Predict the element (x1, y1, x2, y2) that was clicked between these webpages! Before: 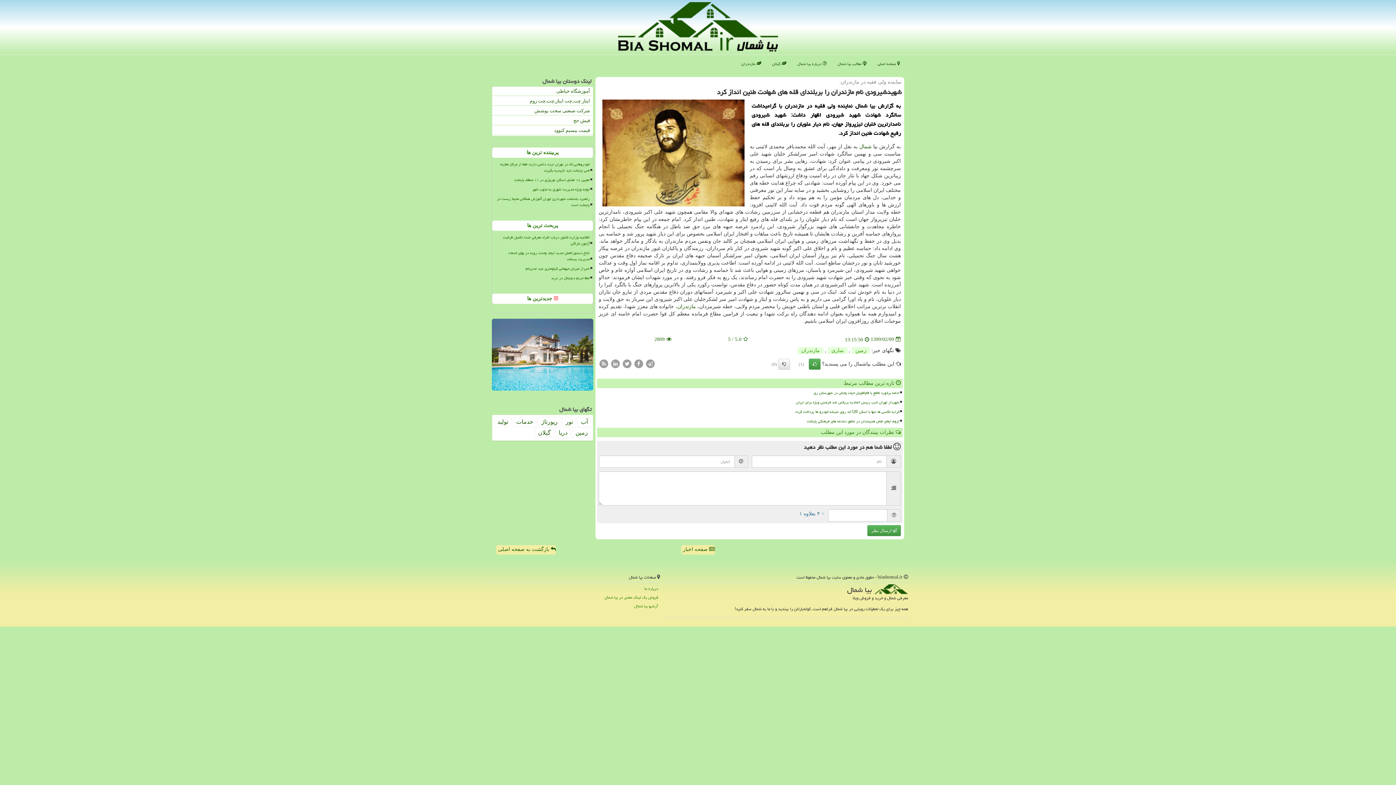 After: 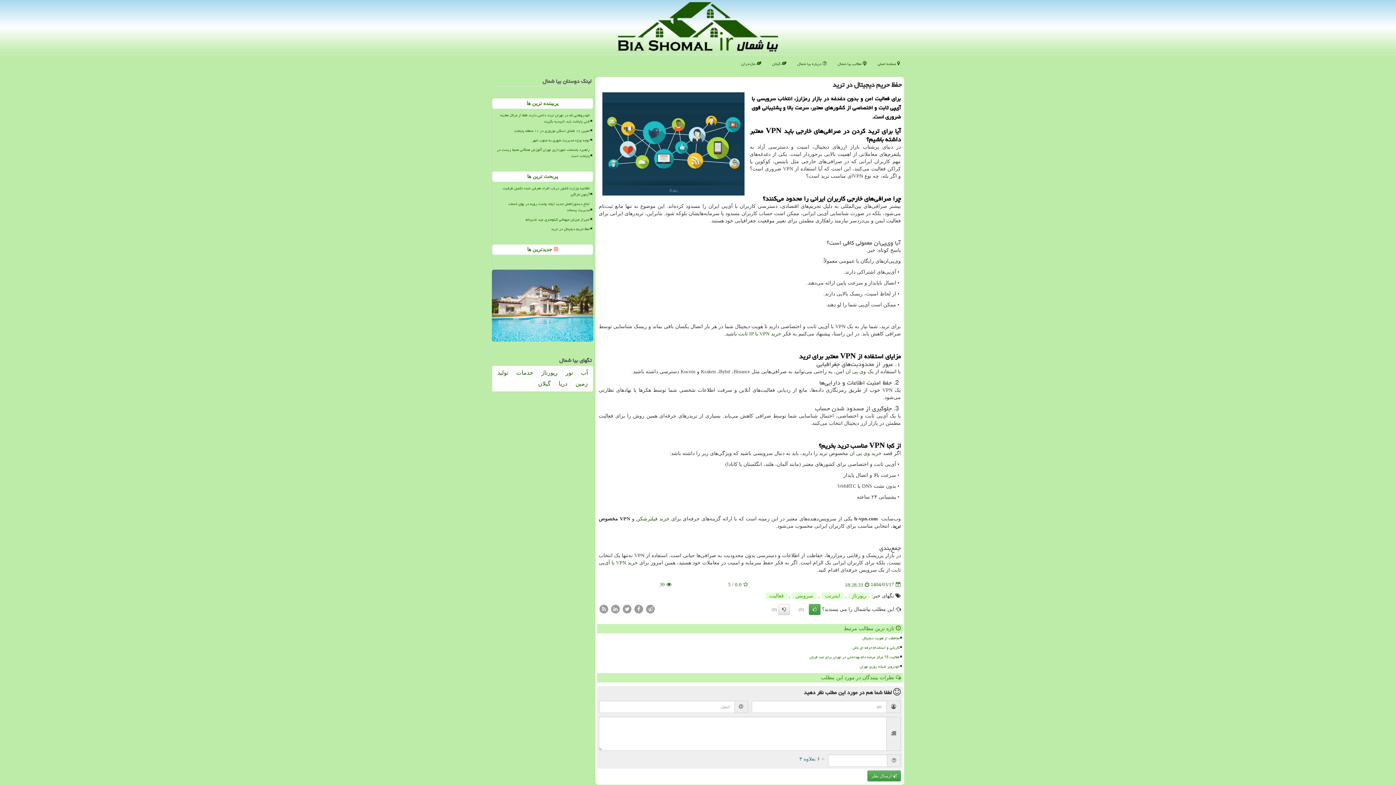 Action: label: حفظ حریم دیجیتال در ترید bbox: (495, 274, 590, 282)